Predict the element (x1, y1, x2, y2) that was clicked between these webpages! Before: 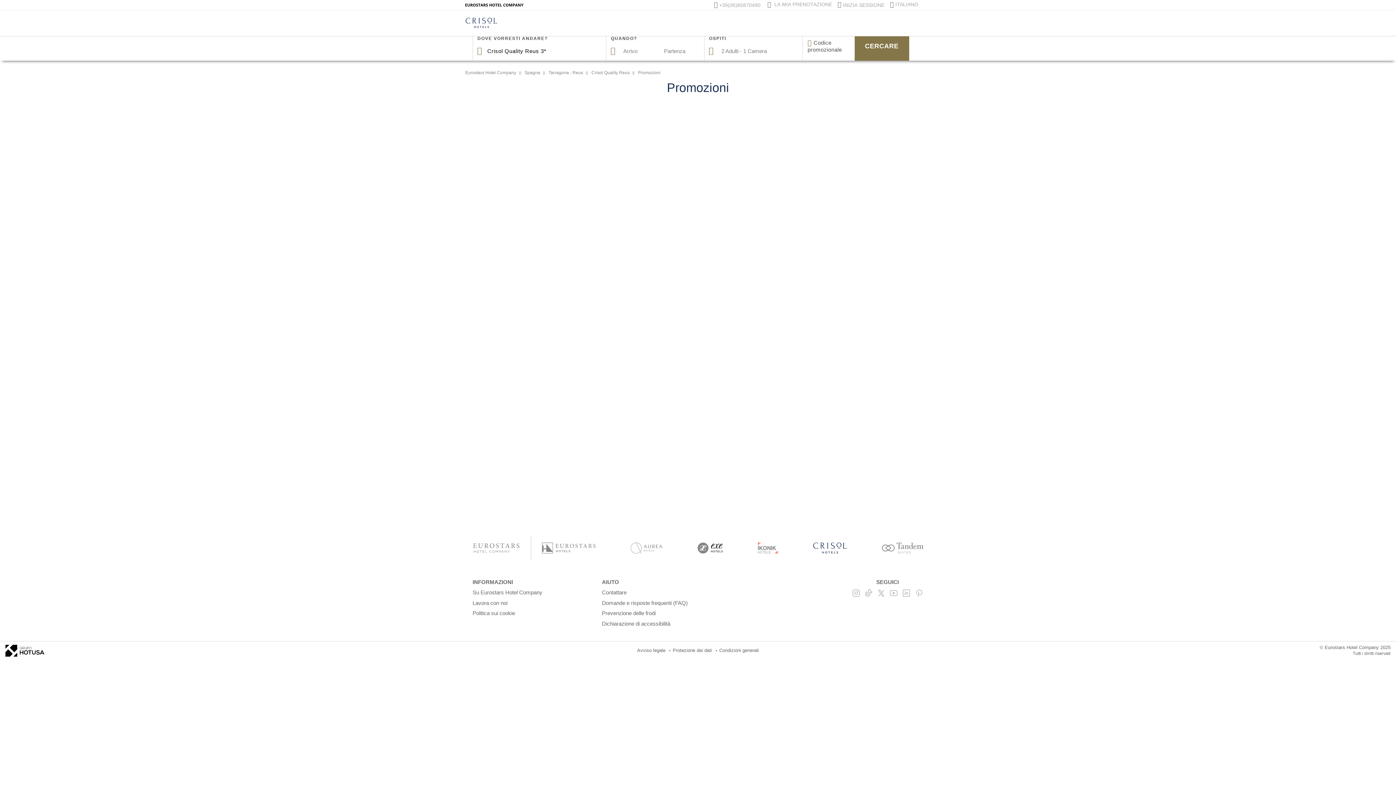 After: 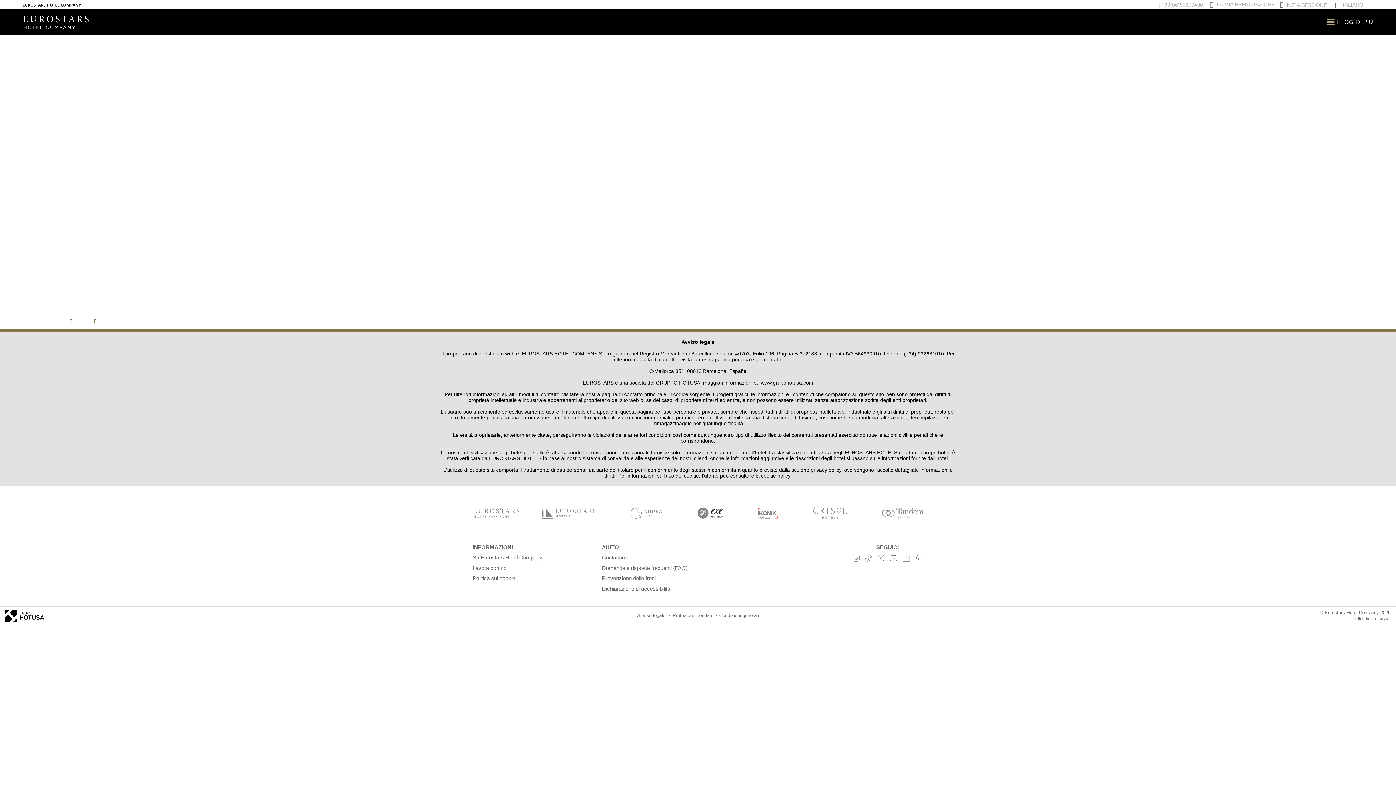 Action: bbox: (637, 648, 665, 653) label: Avviso legale